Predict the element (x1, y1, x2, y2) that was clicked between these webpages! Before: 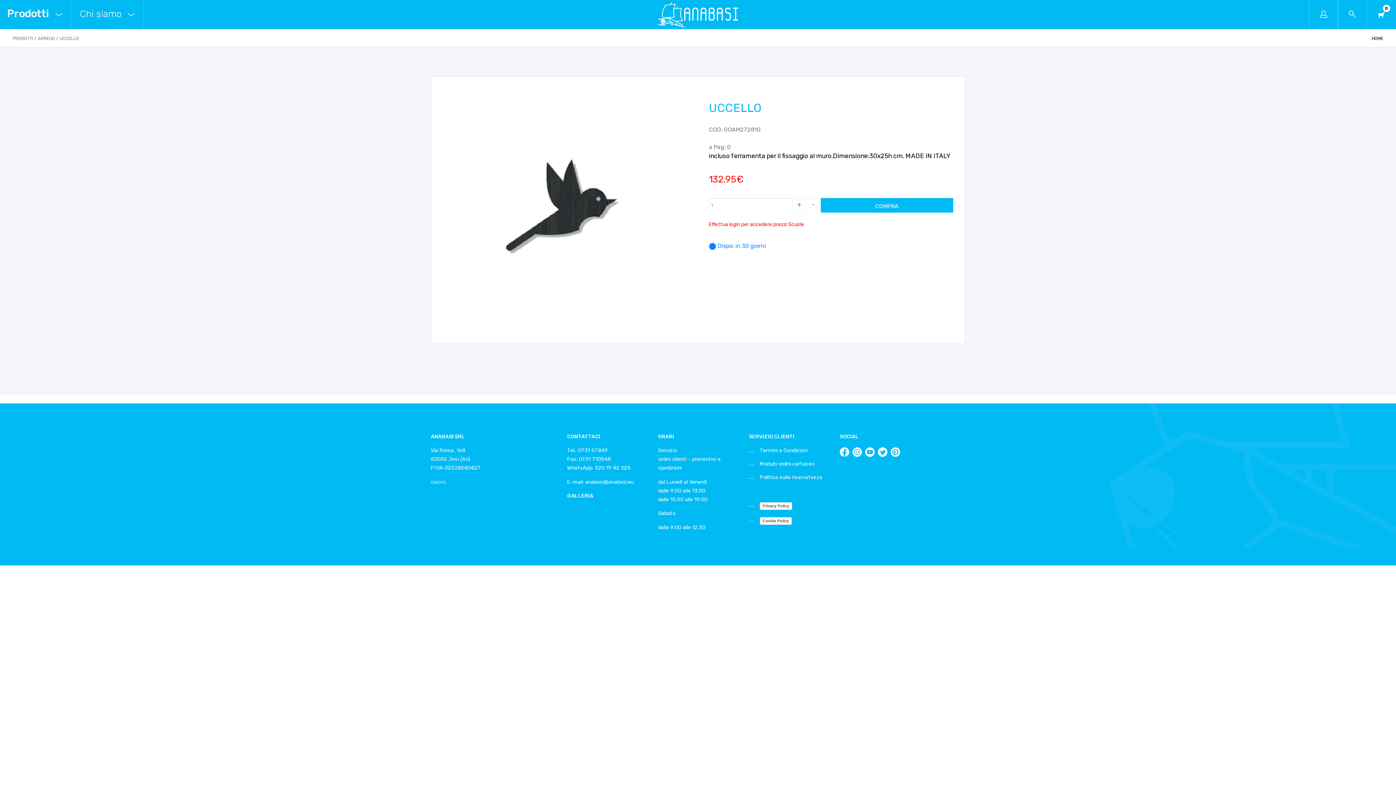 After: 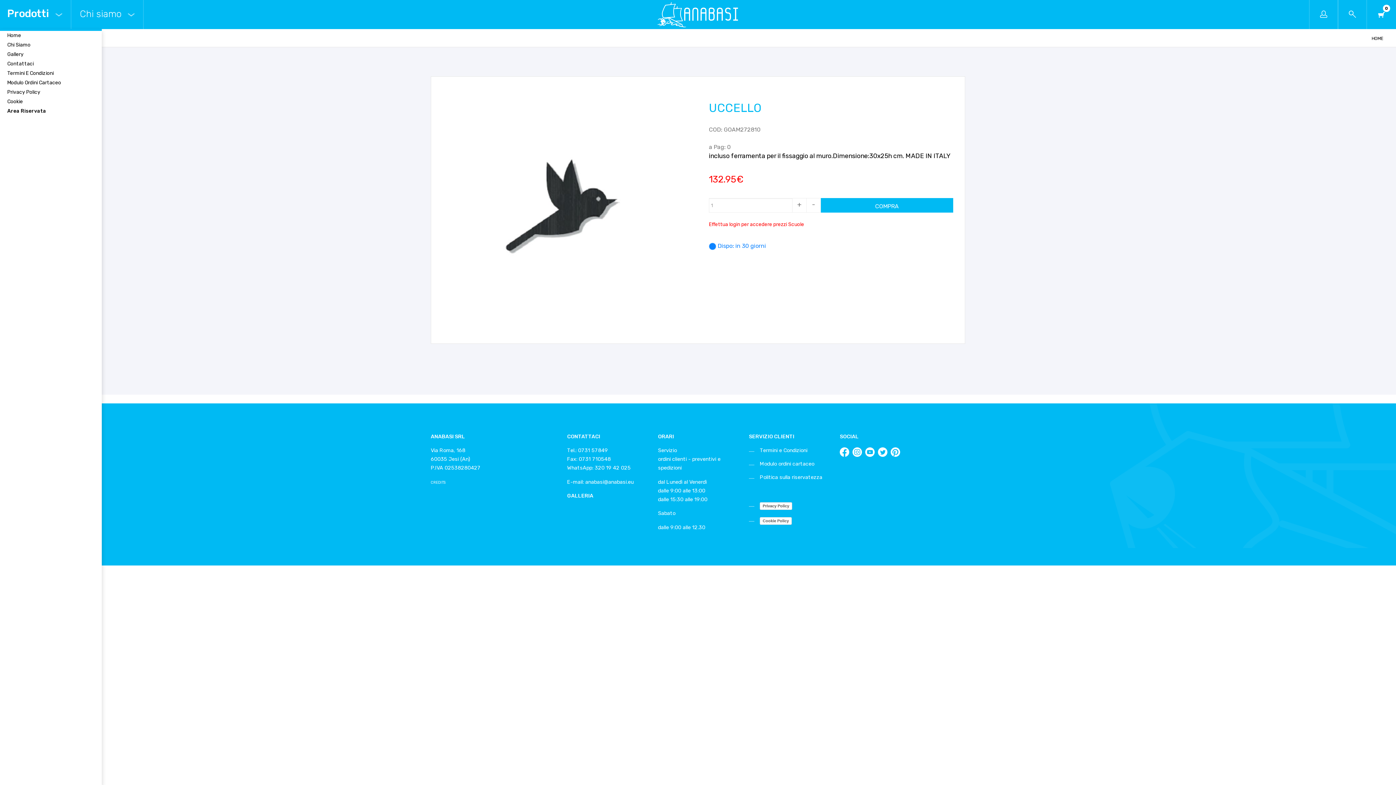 Action: label: Chi siamo bbox: (72, 0, 143, 29)